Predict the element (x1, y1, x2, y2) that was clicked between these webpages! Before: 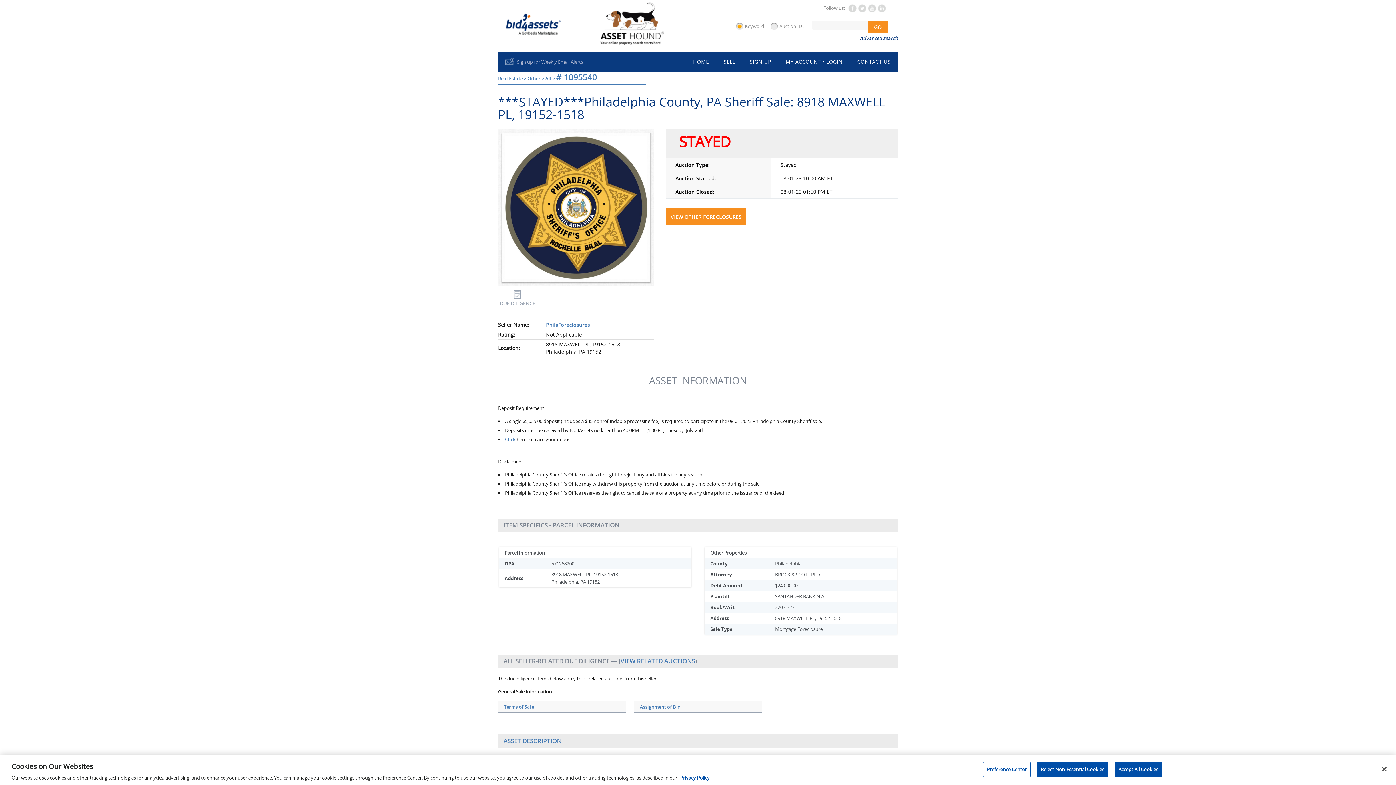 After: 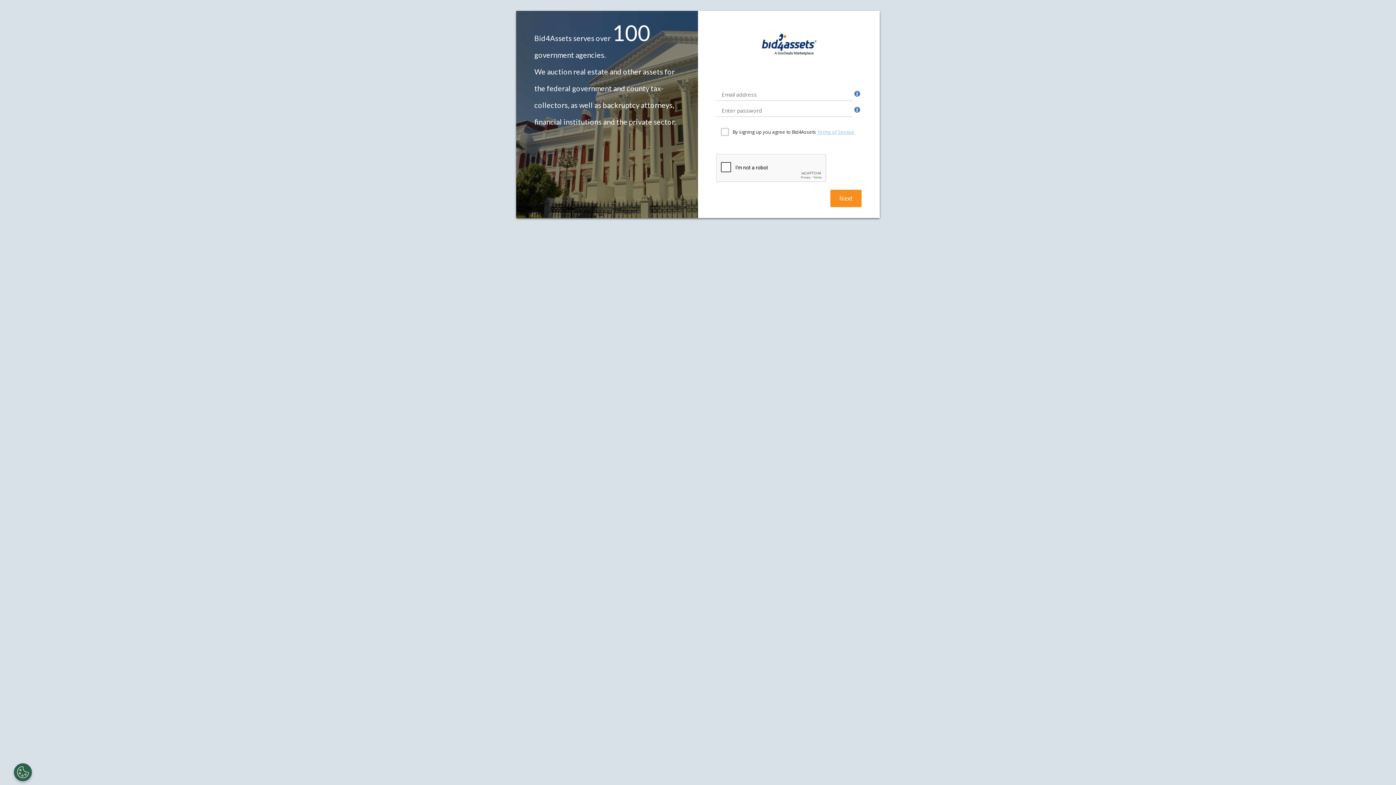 Action: label: SIGN UP bbox: (742, 52, 778, 71)